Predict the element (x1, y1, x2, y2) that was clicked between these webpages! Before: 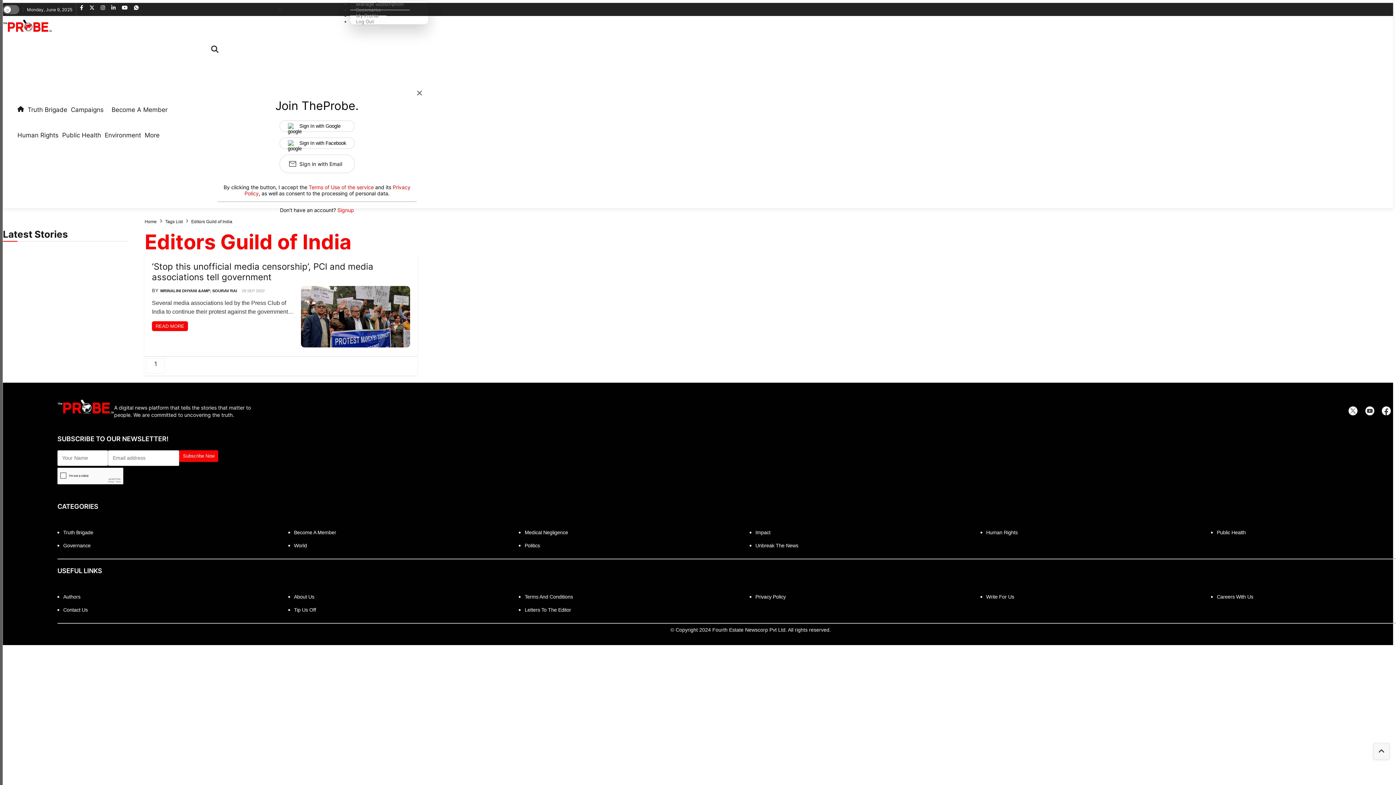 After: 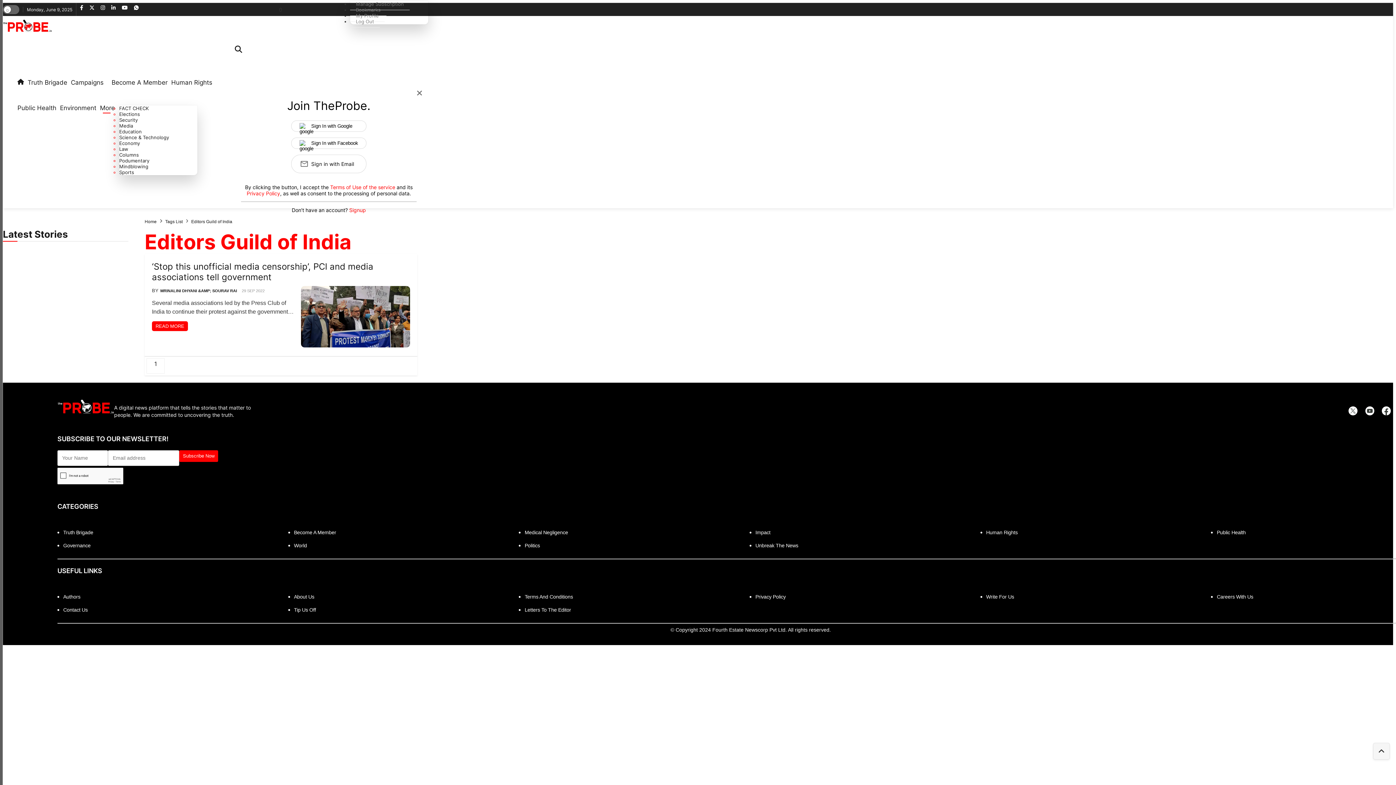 Action: bbox: (144, 122, 159, 148) label: More